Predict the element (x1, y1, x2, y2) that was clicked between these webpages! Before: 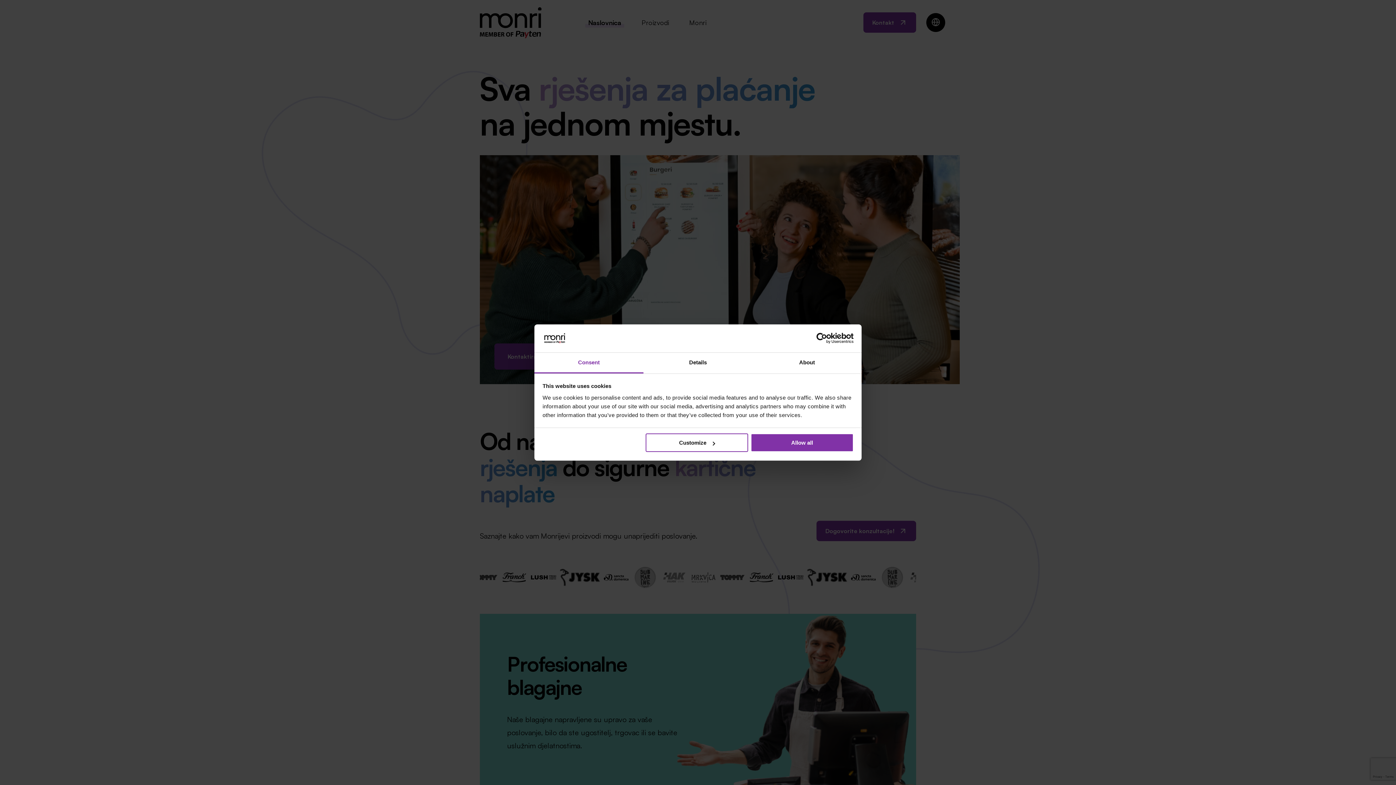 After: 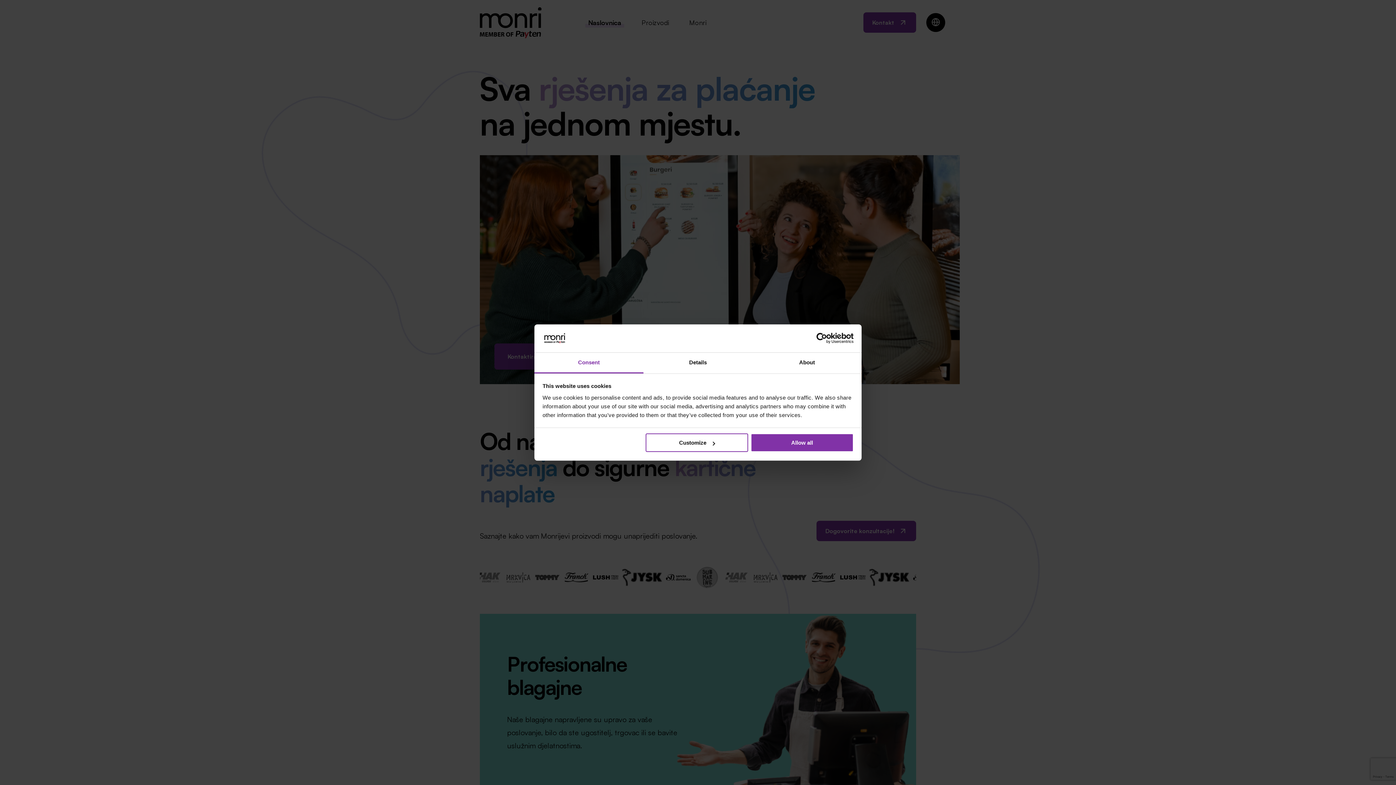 Action: label: Cookiebot - opens in a new window bbox: (790, 333, 853, 344)